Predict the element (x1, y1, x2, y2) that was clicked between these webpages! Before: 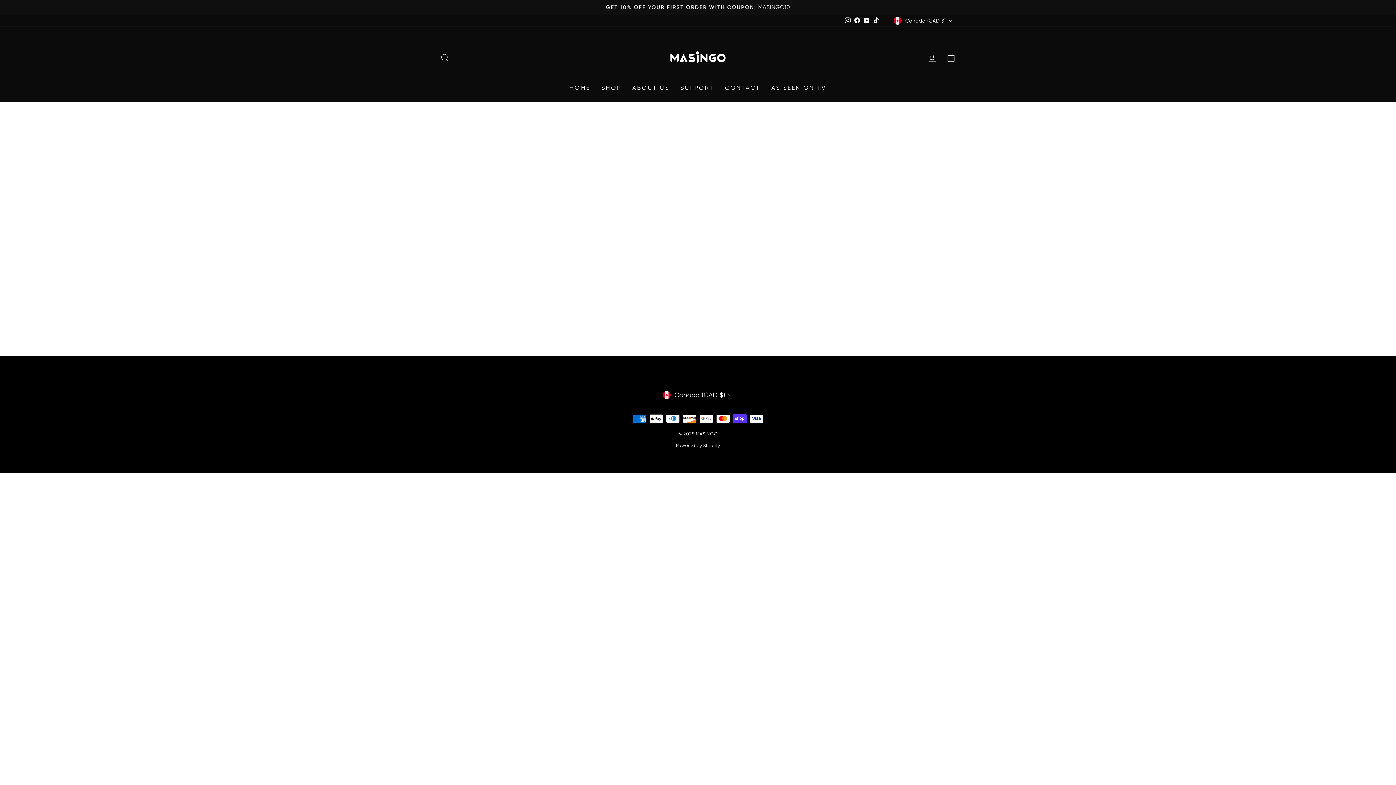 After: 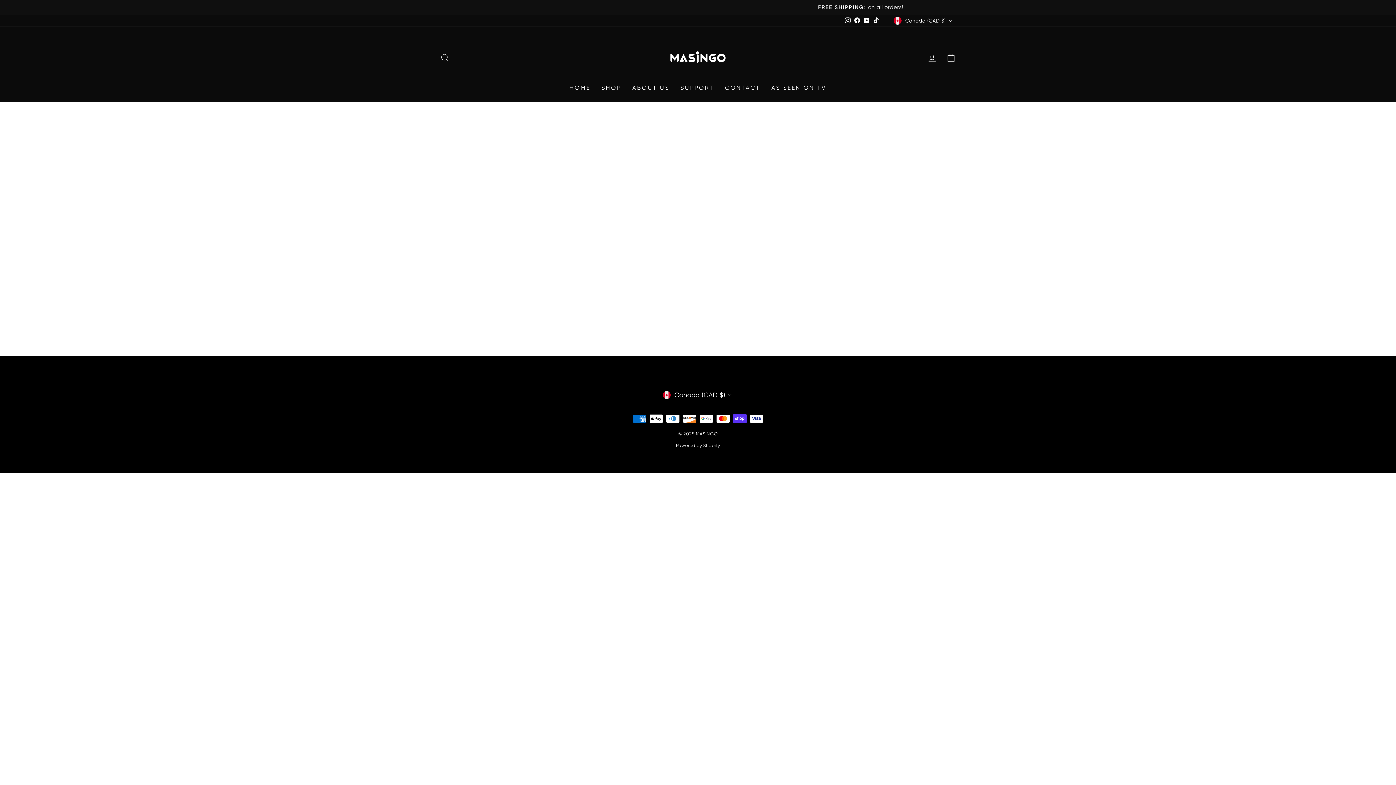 Action: bbox: (852, 15, 862, 26) label: Facebook